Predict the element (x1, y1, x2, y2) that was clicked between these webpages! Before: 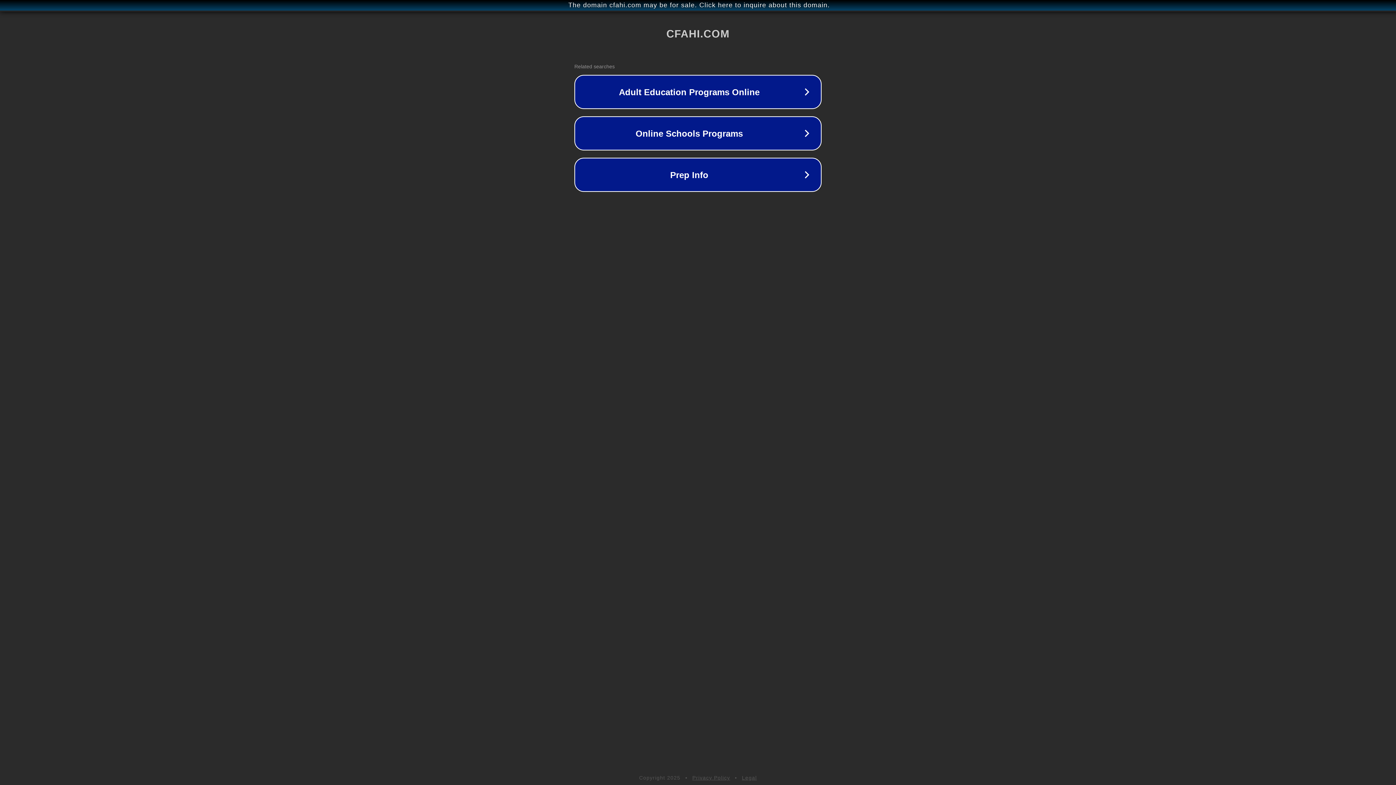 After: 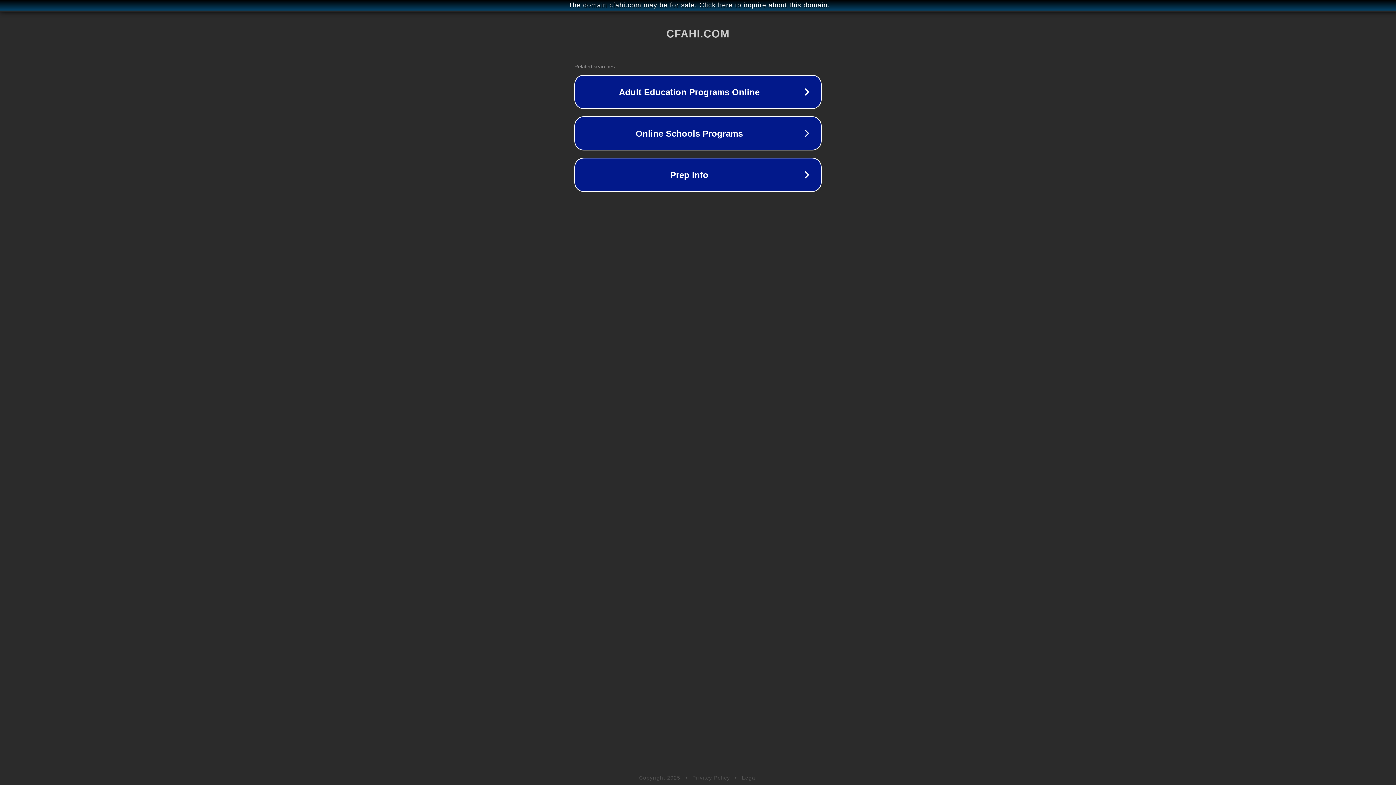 Action: bbox: (692, 775, 730, 781) label: Privacy Policy